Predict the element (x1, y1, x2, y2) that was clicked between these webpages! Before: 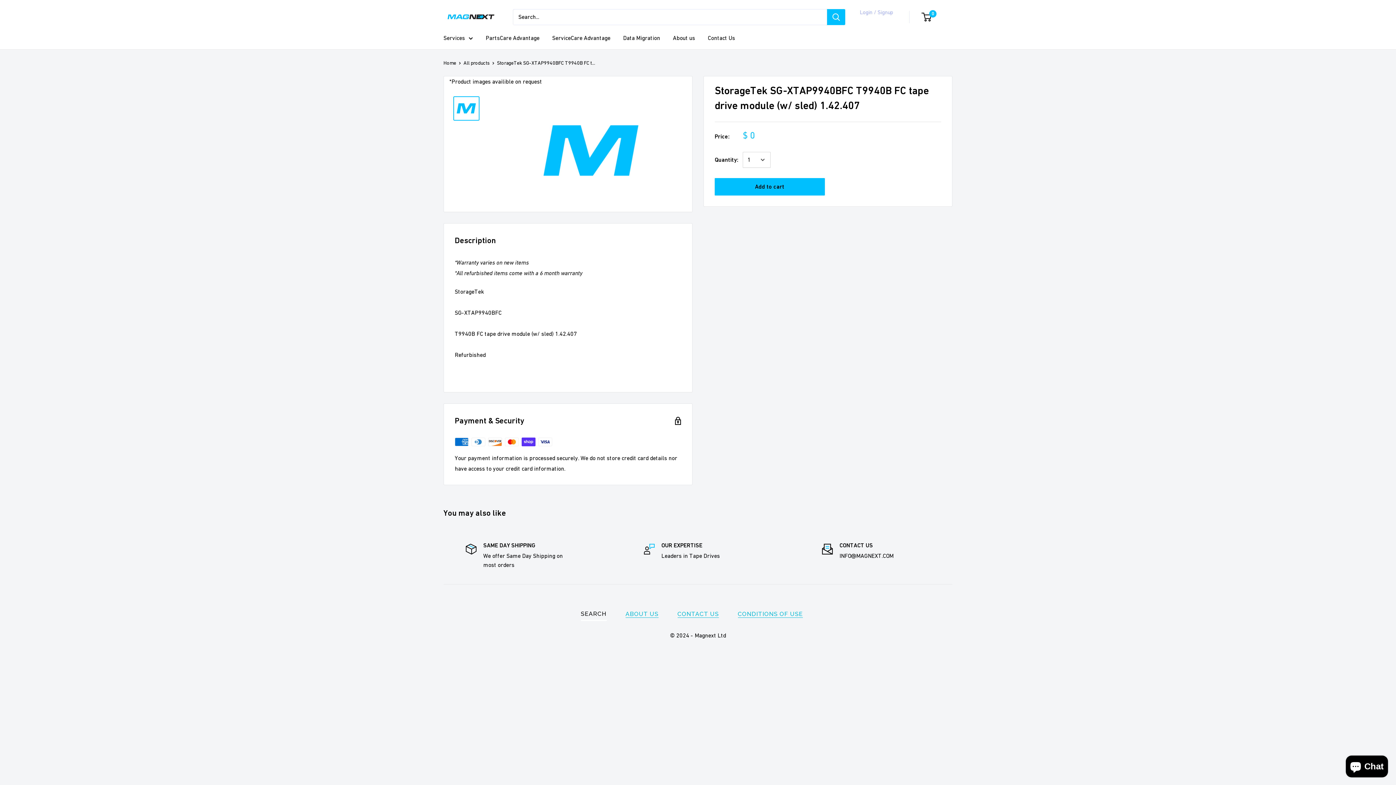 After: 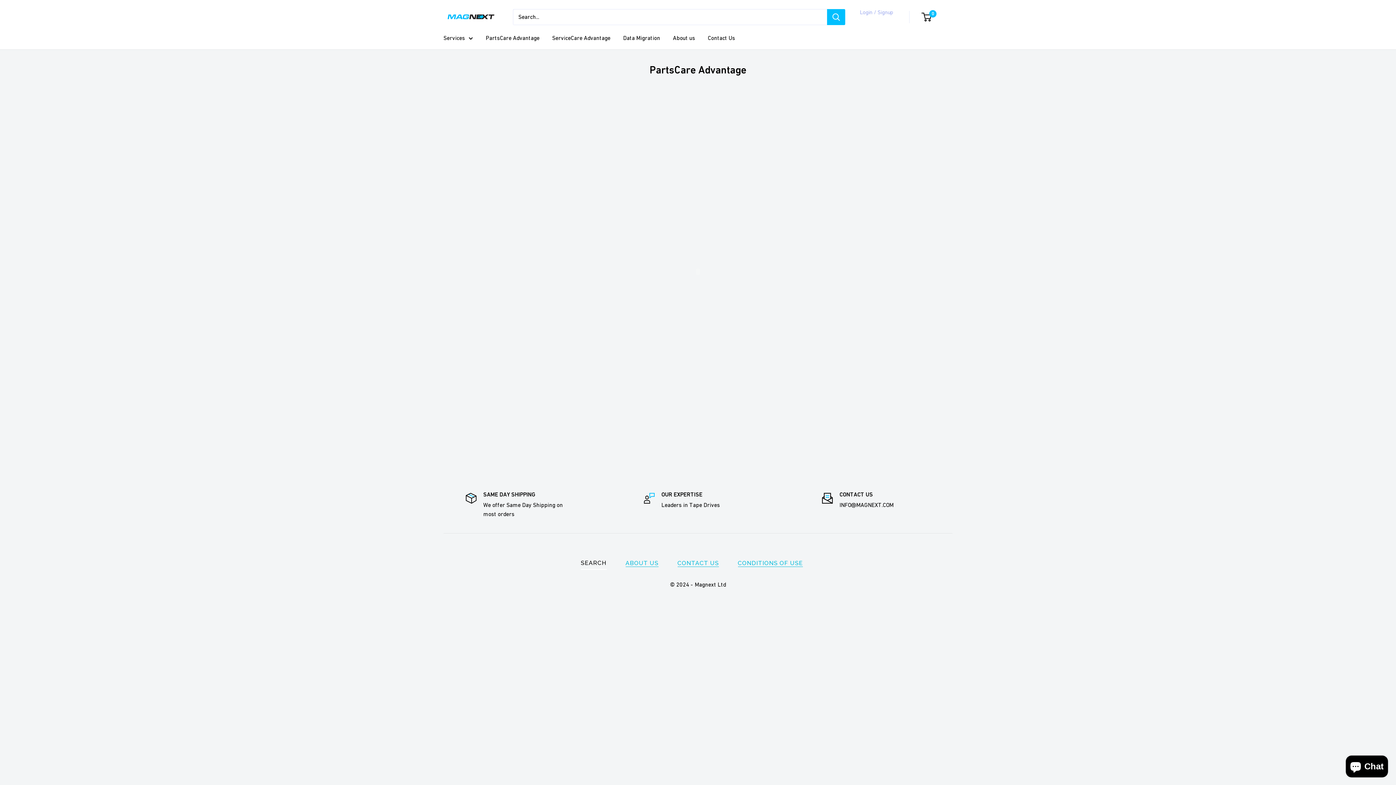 Action: label: PartsCare Advantage bbox: (485, 32, 539, 43)